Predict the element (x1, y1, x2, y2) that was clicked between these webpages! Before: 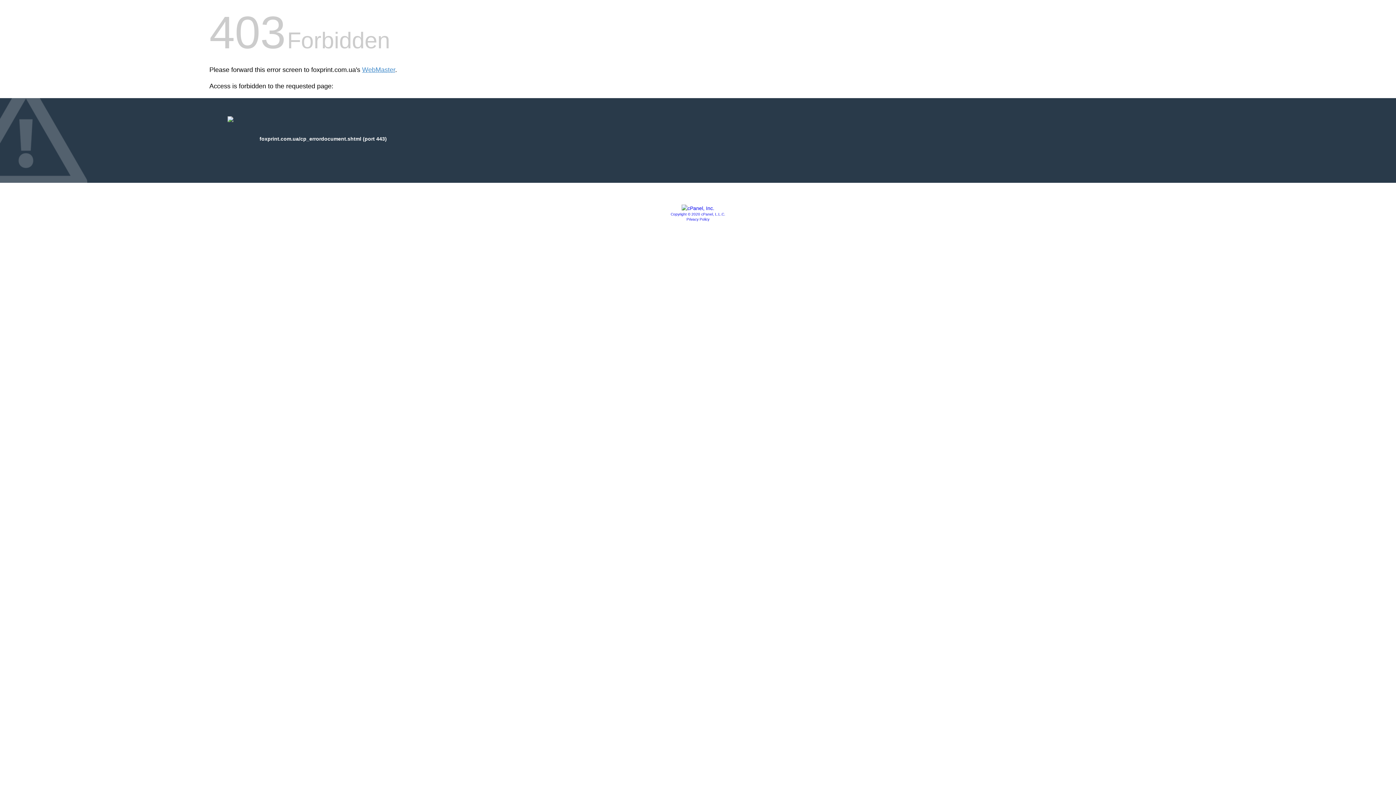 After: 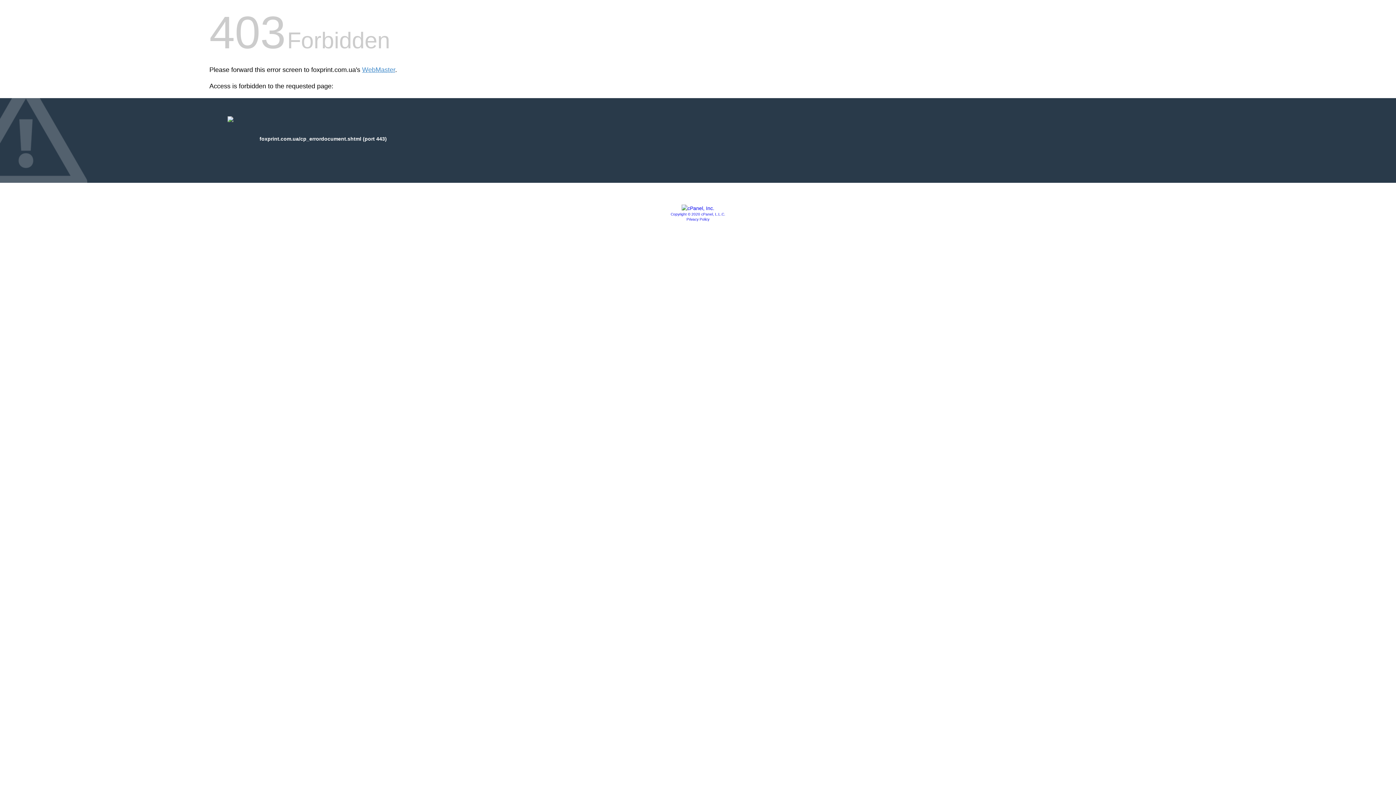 Action: bbox: (670, 212, 725, 216) label: Copyright © 2020 cPanel, L.L.C.